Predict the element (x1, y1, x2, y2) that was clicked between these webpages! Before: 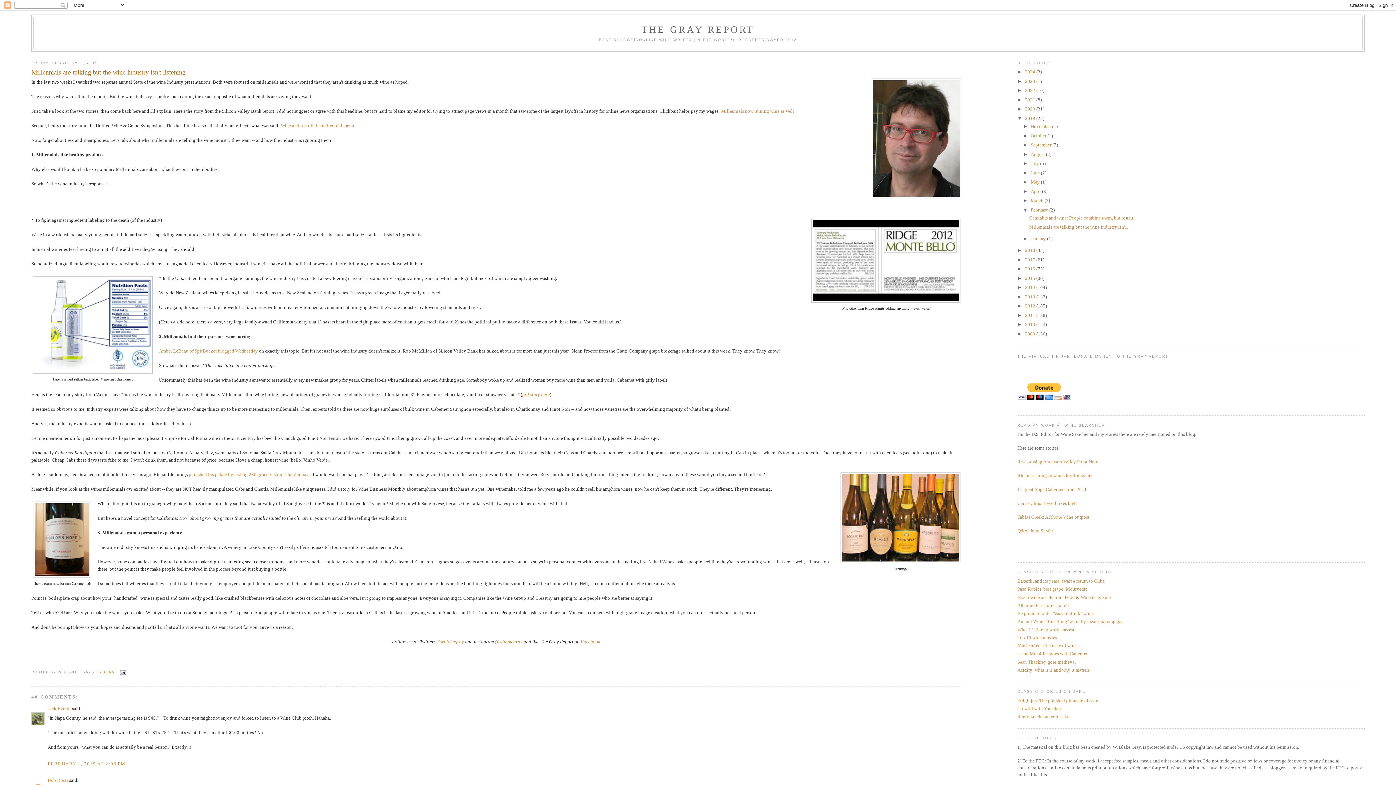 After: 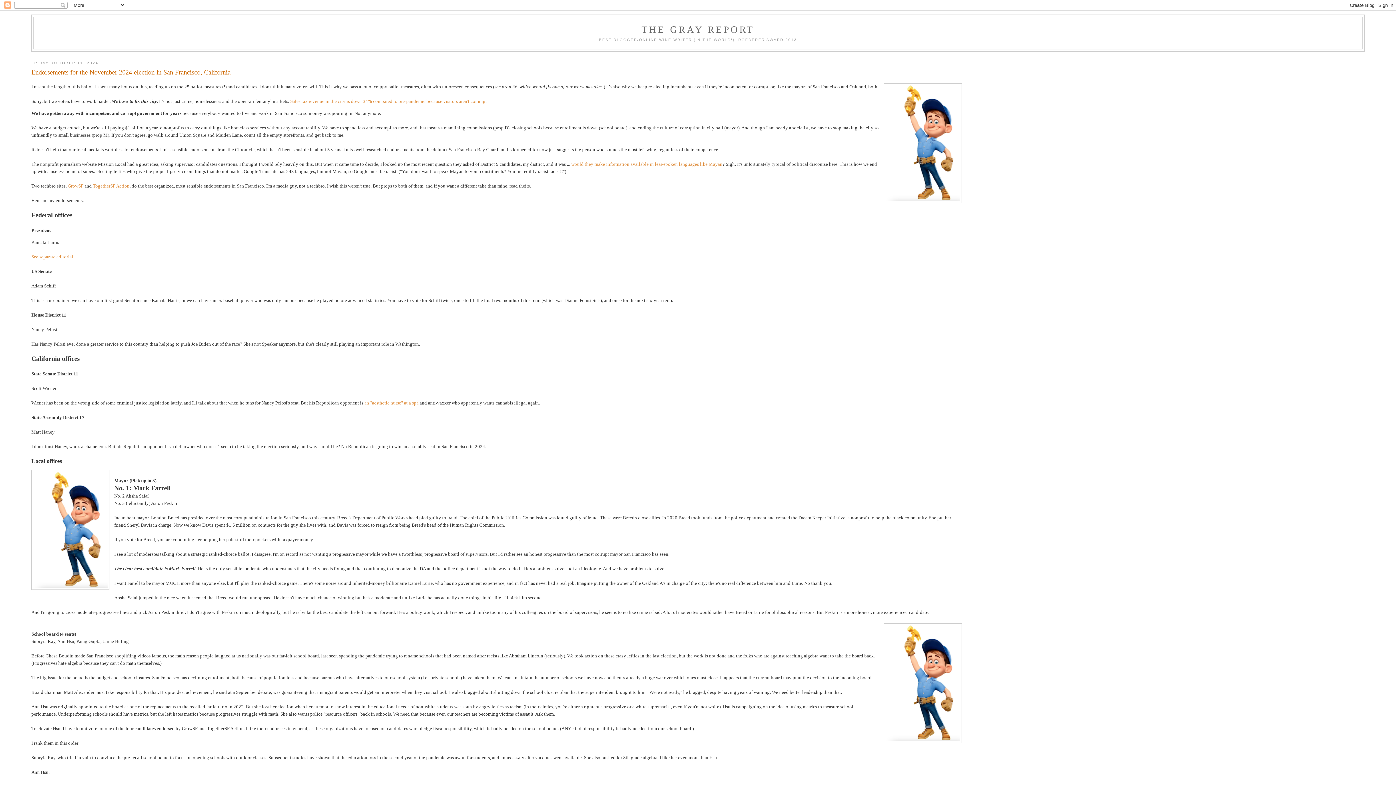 Action: label: THE GRAY REPORT bbox: (641, 24, 754, 34)